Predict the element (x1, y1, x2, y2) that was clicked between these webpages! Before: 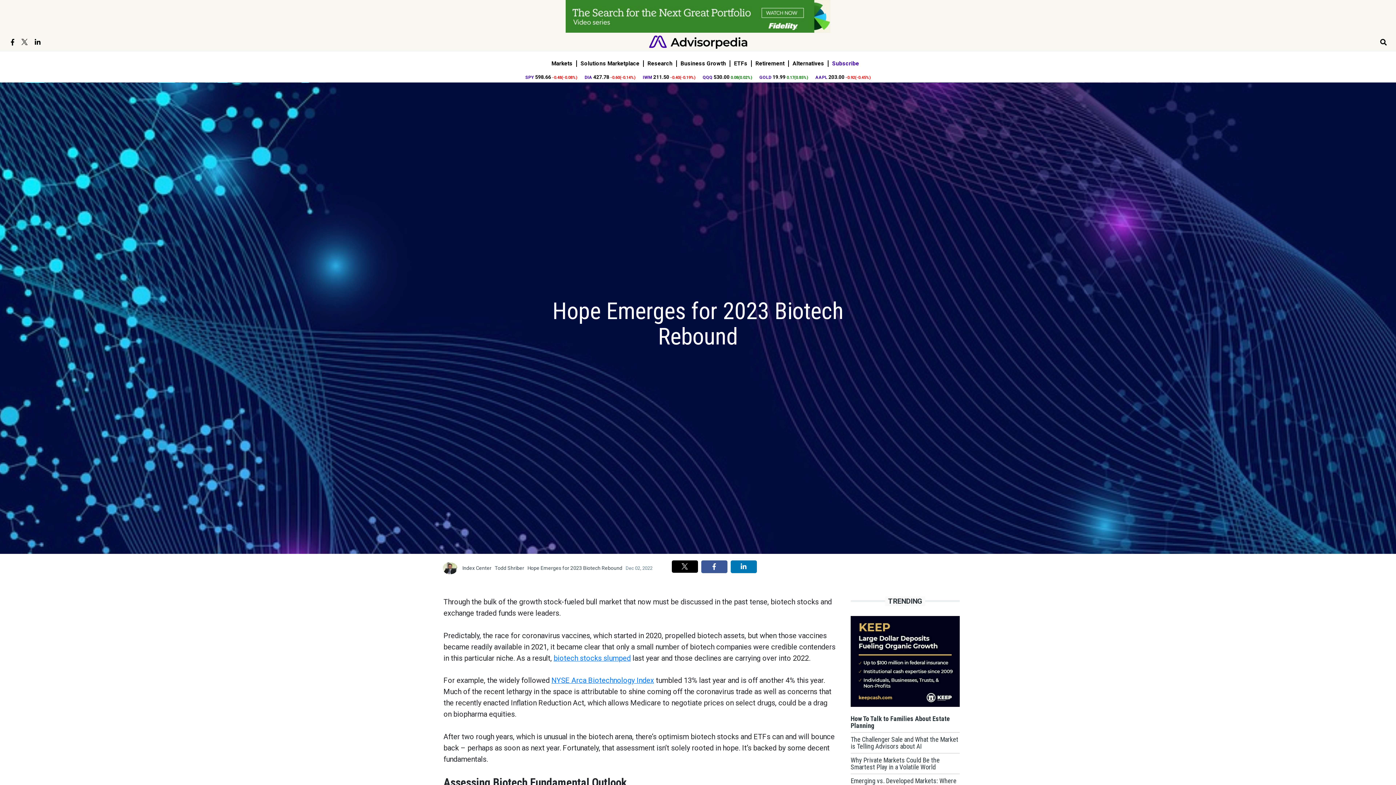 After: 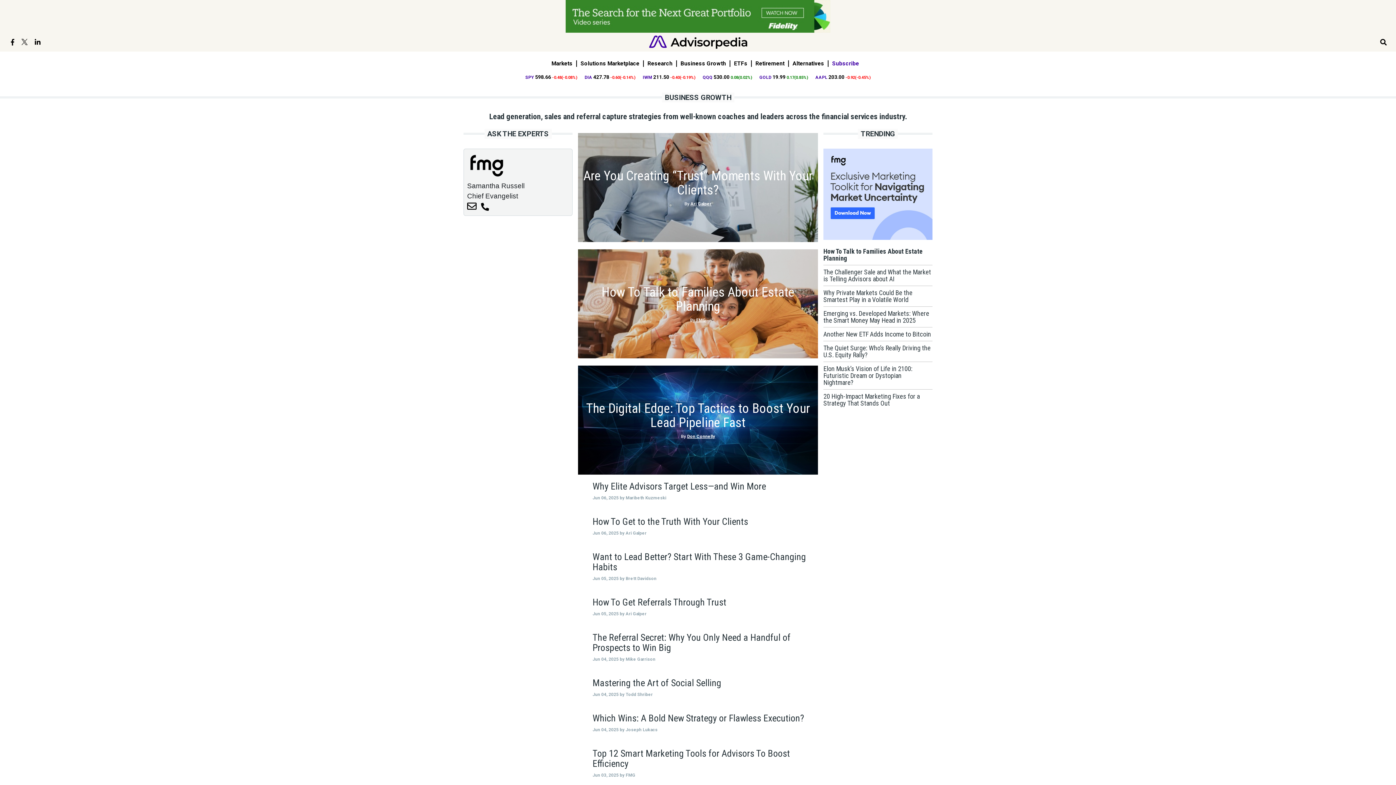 Action: bbox: (677, 60, 730, 66) label: Business Growth